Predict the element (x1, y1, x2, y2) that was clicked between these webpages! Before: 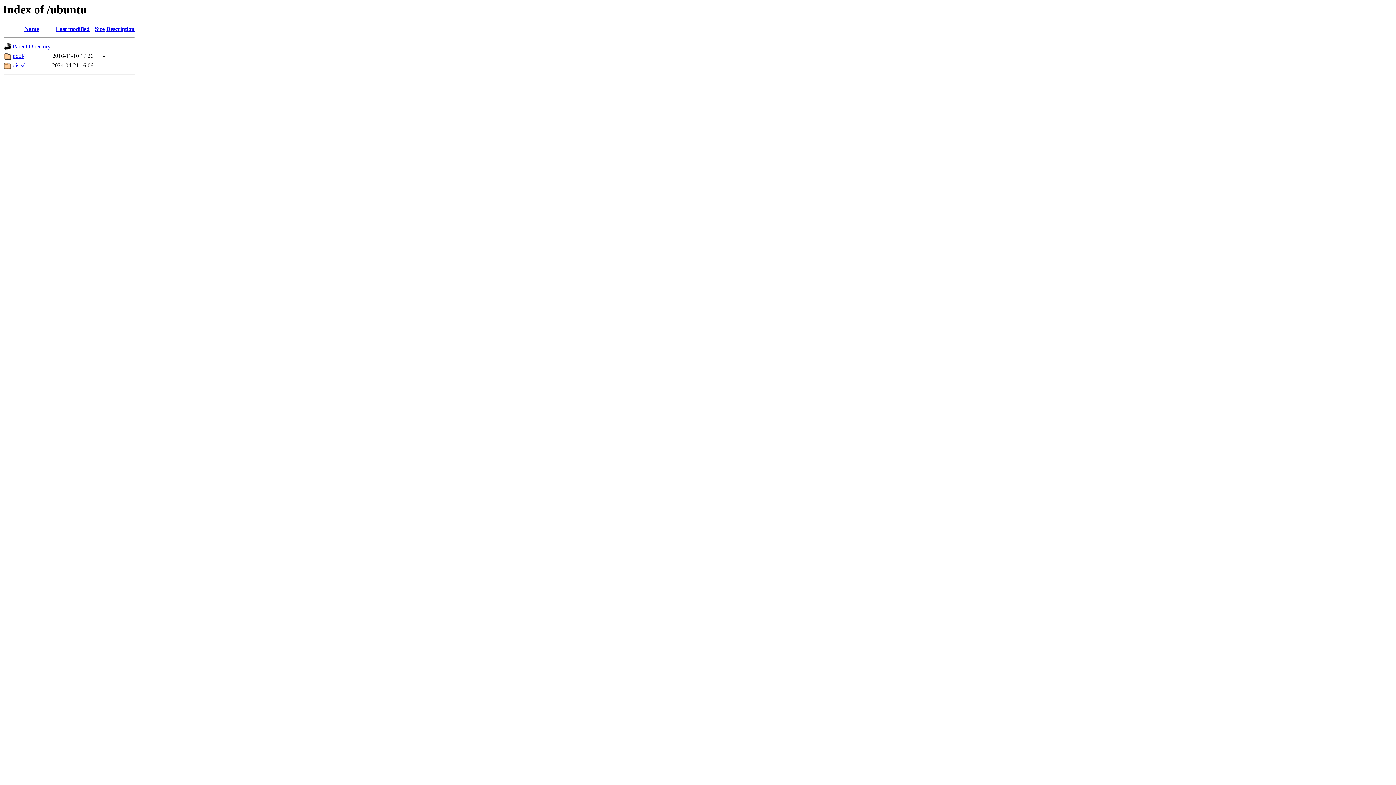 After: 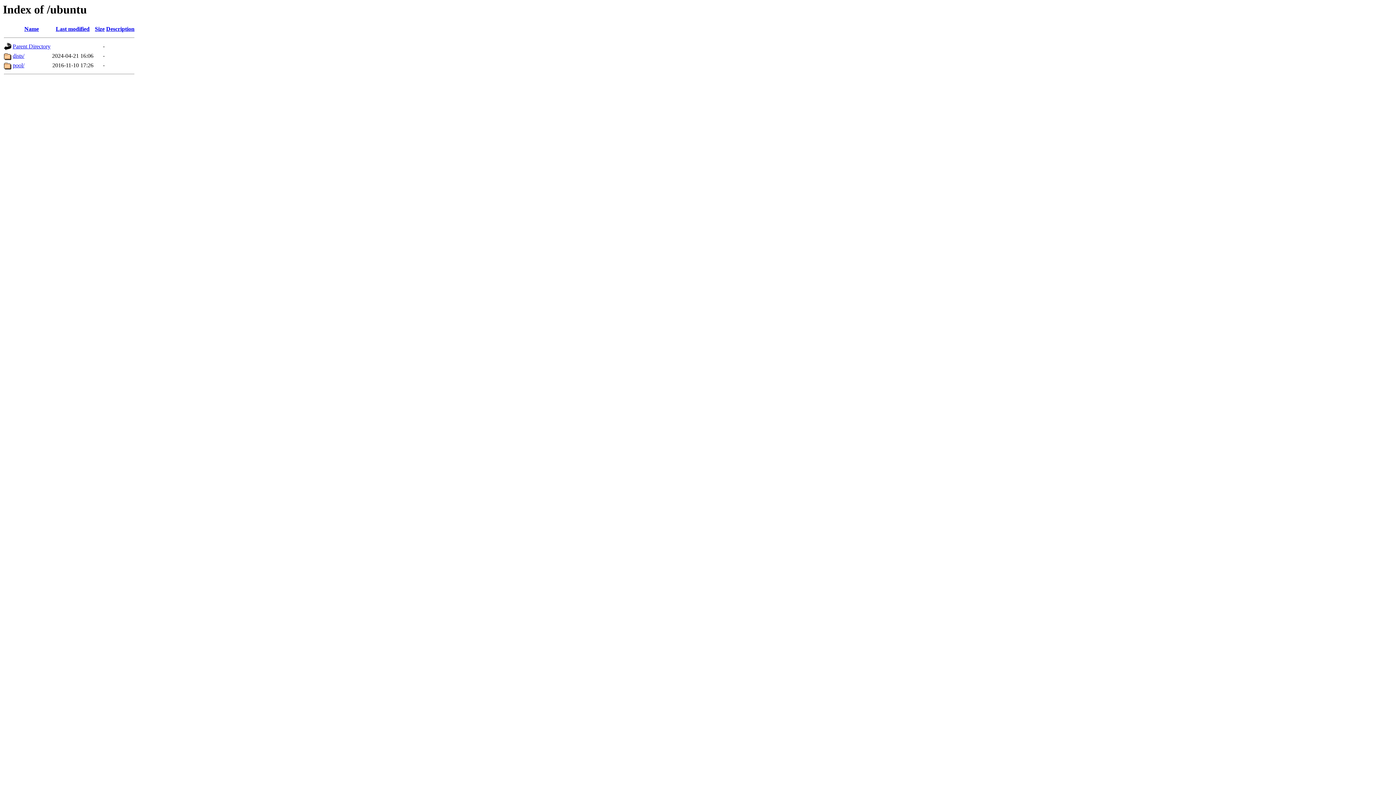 Action: label: Description bbox: (106, 25, 134, 32)